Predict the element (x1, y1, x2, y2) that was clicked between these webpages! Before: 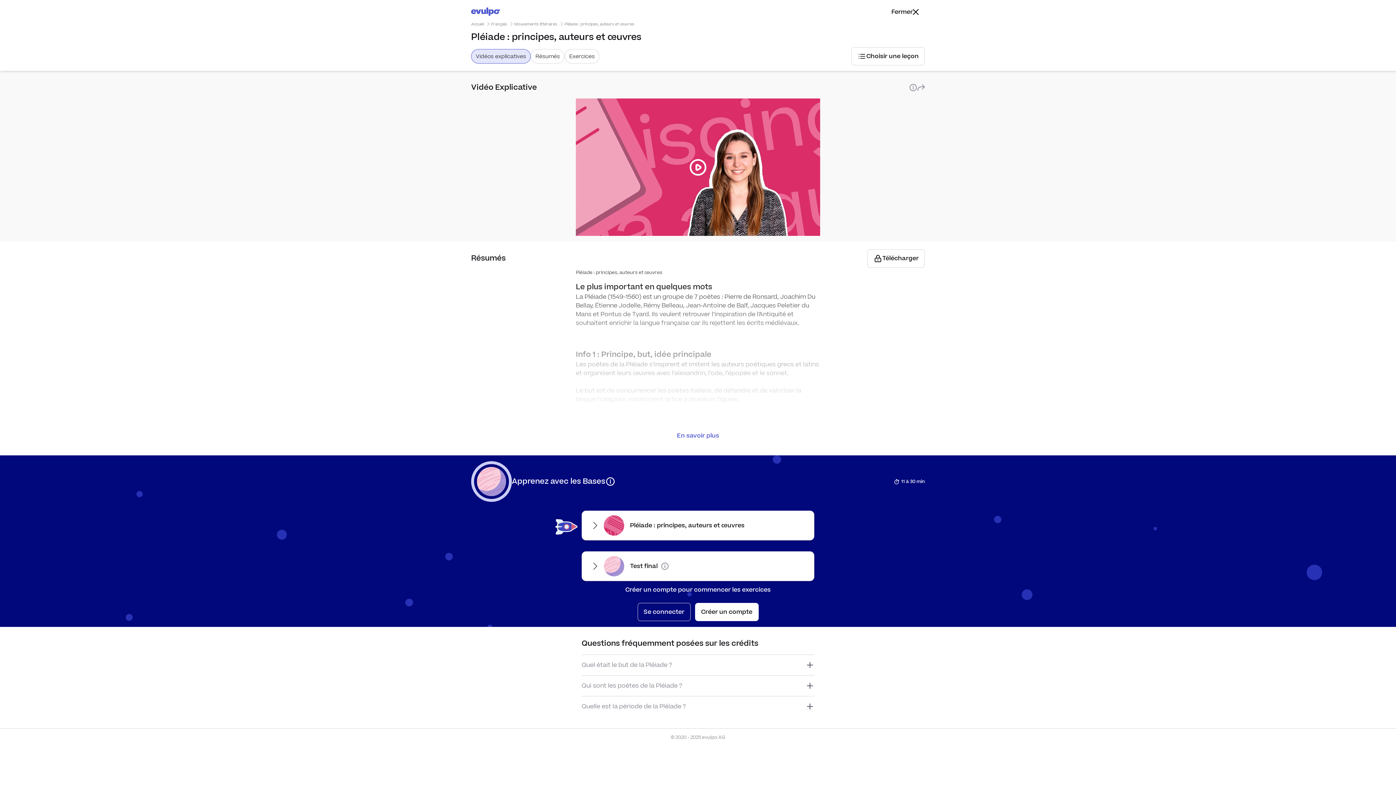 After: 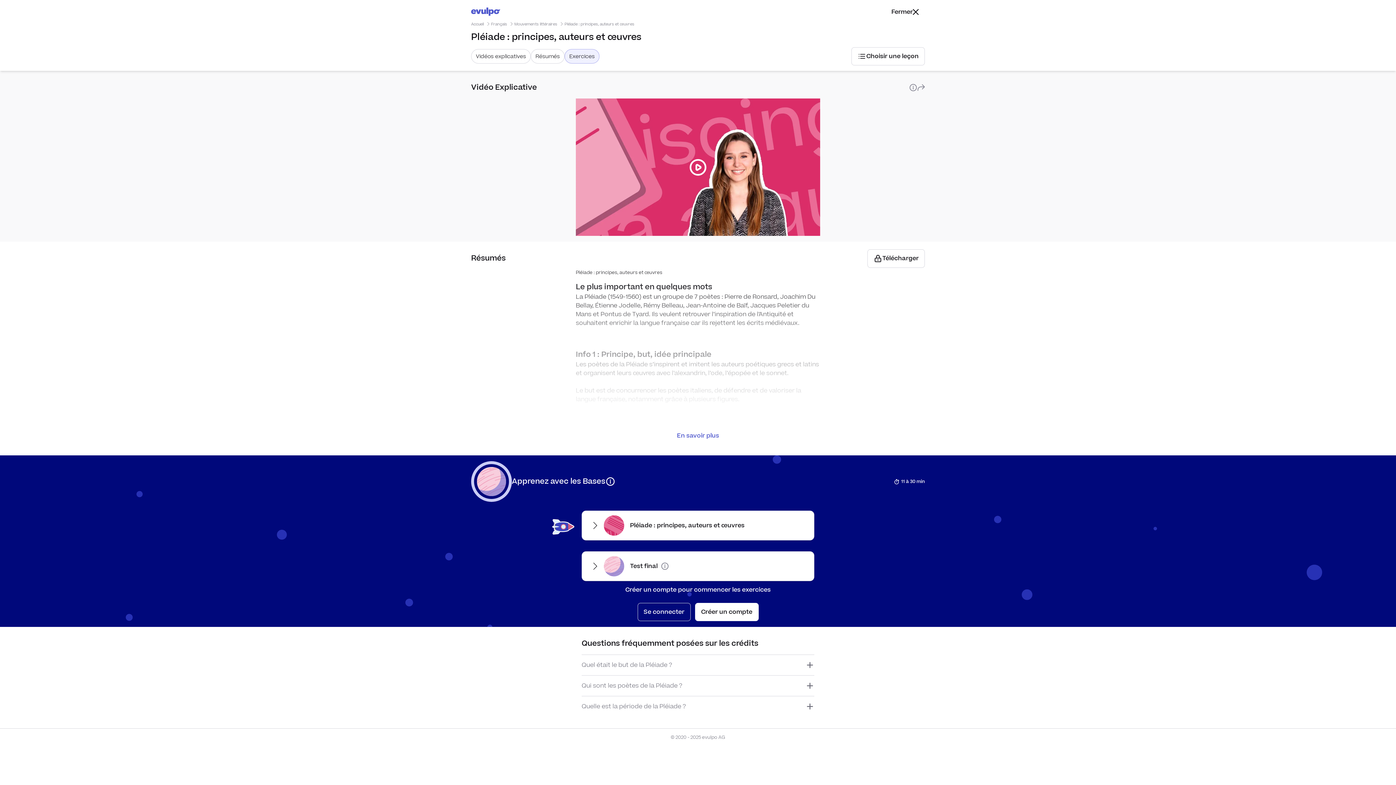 Action: bbox: (564, 49, 599, 63) label: Exercices